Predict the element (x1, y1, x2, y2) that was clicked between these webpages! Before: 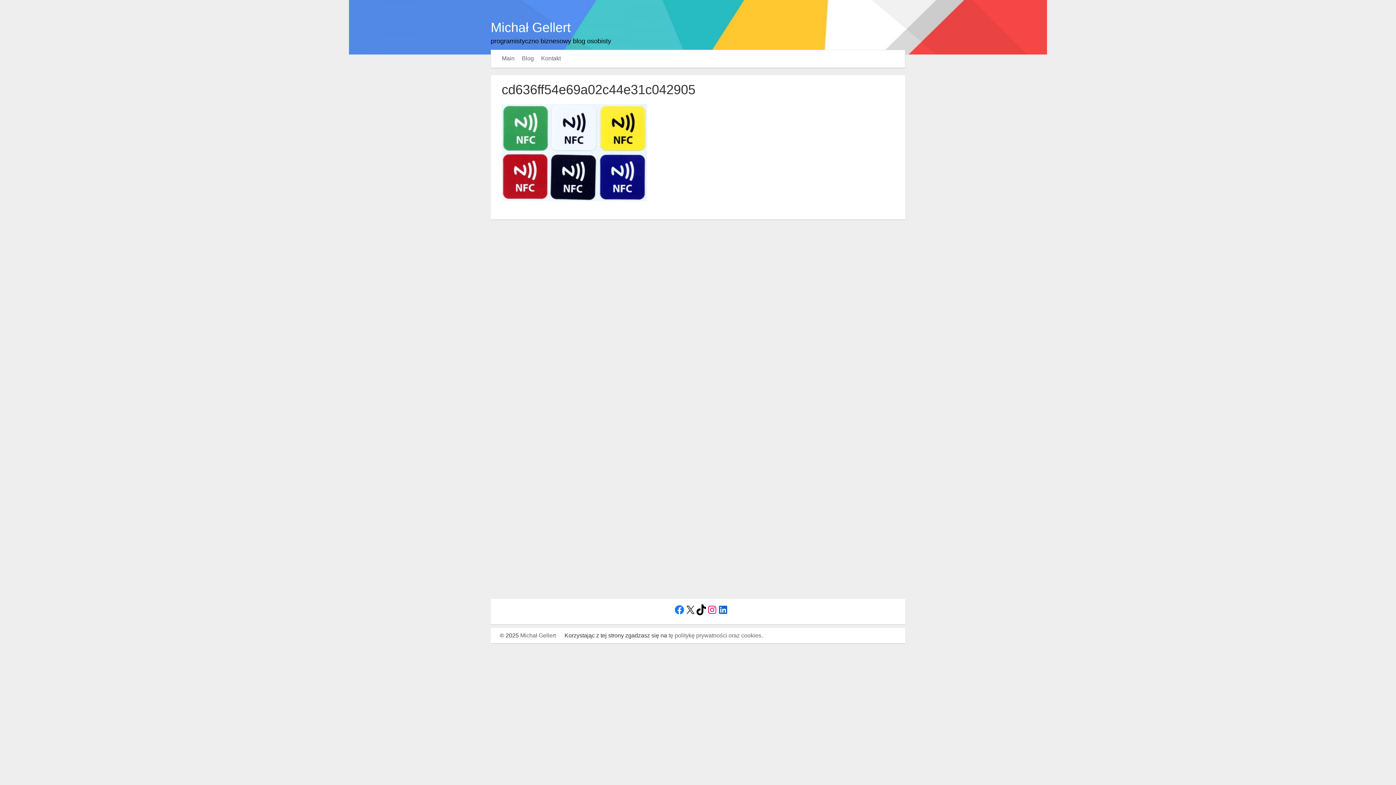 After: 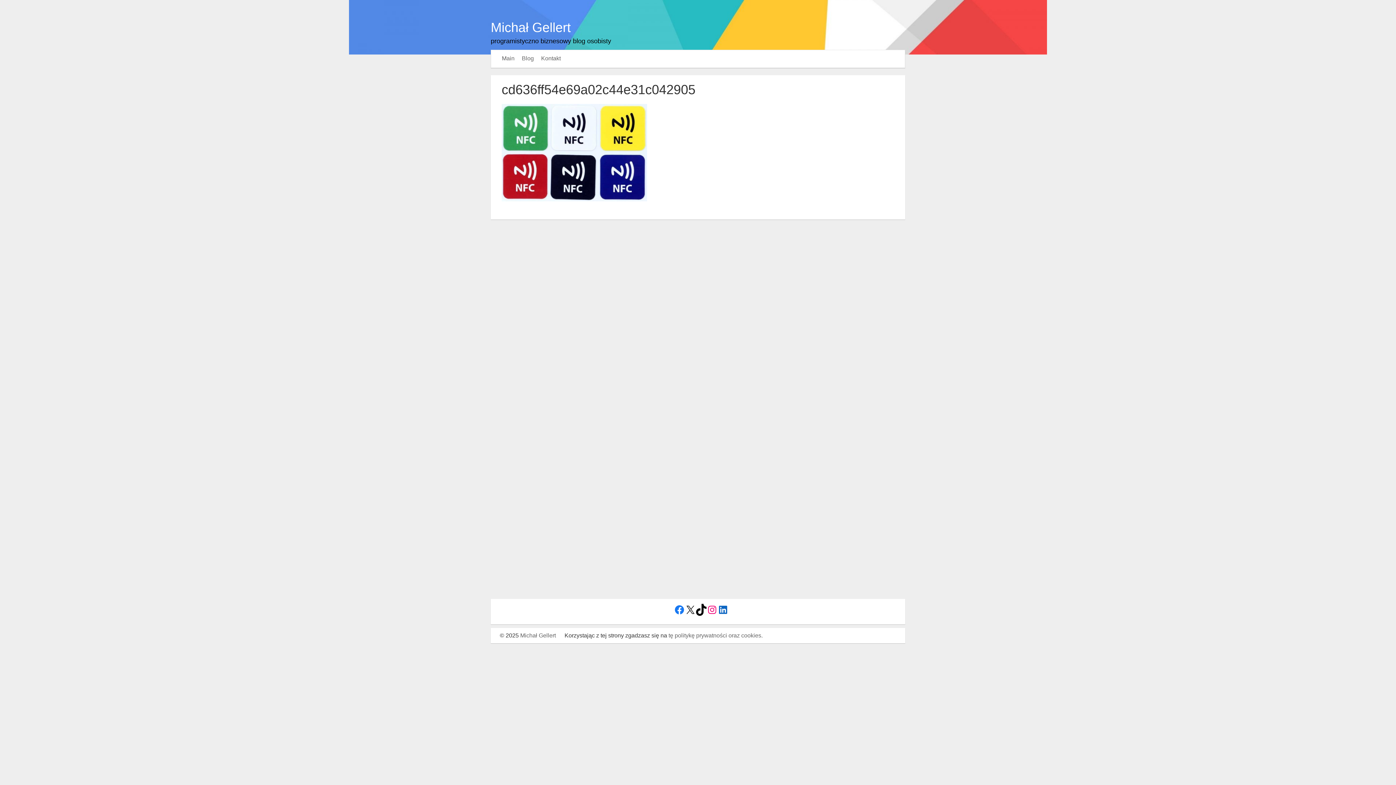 Action: bbox: (696, 604, 706, 615) label: TikTok